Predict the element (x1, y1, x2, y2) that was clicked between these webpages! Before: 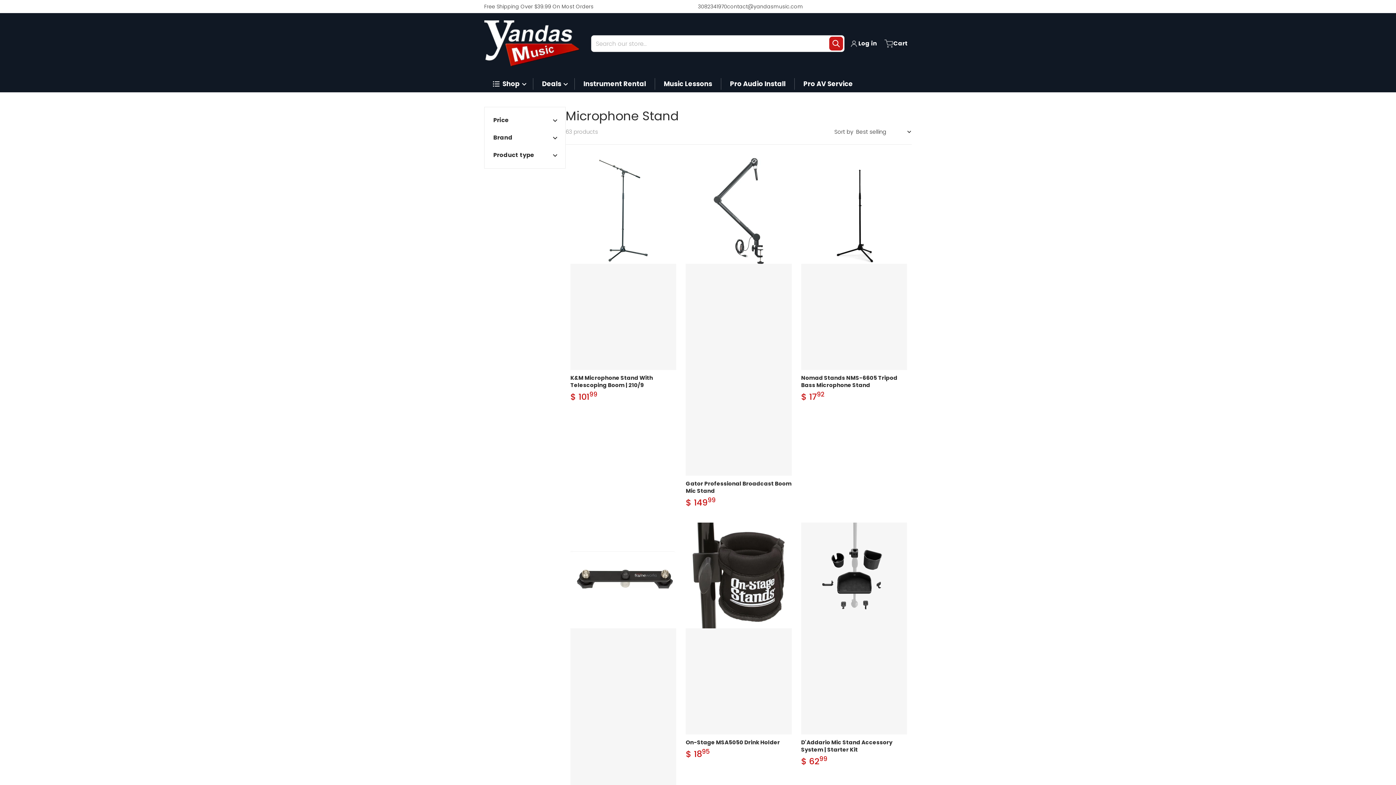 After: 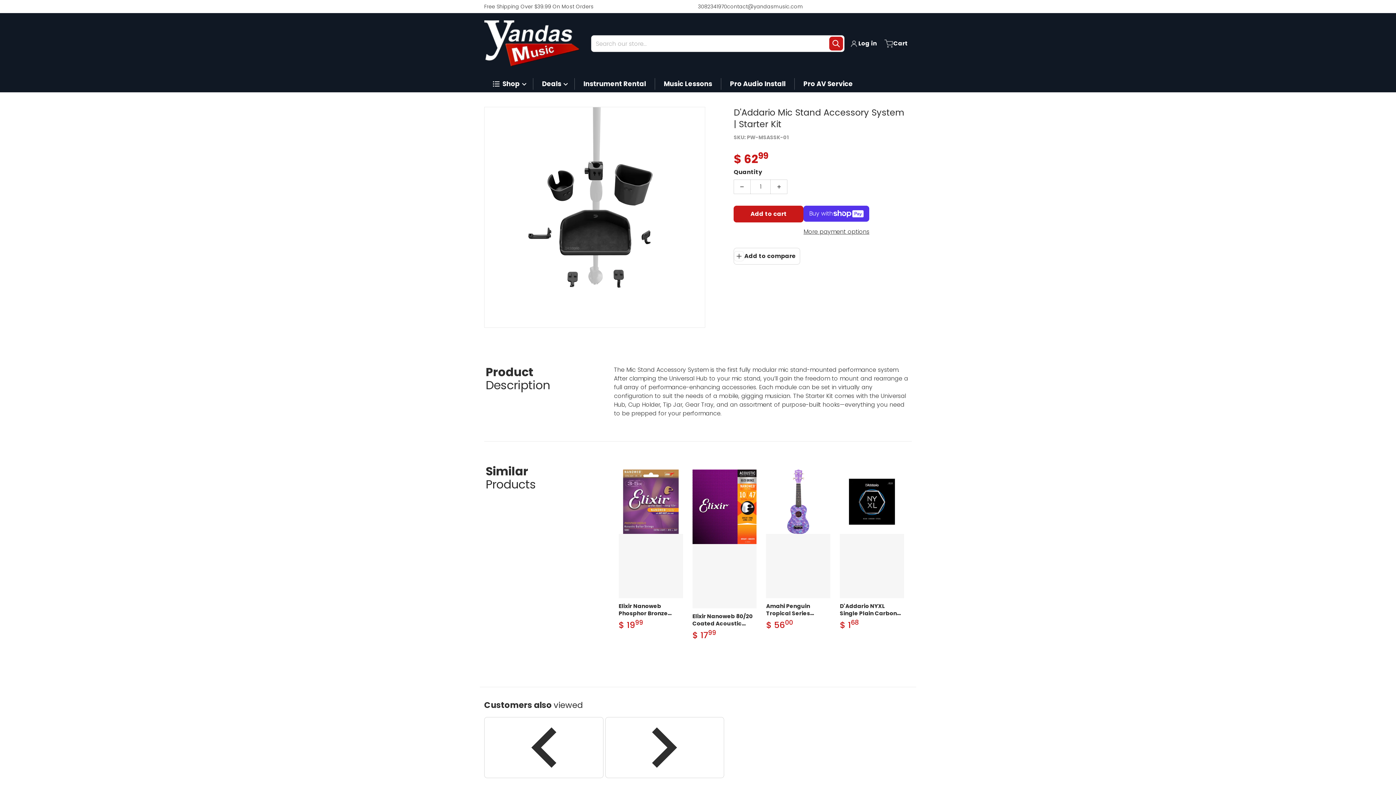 Action: label: D'Addario Mic Stand Accessory System | Starter Kit

Regular price
$ 62
.
99 bbox: (796, 518, 911, 787)